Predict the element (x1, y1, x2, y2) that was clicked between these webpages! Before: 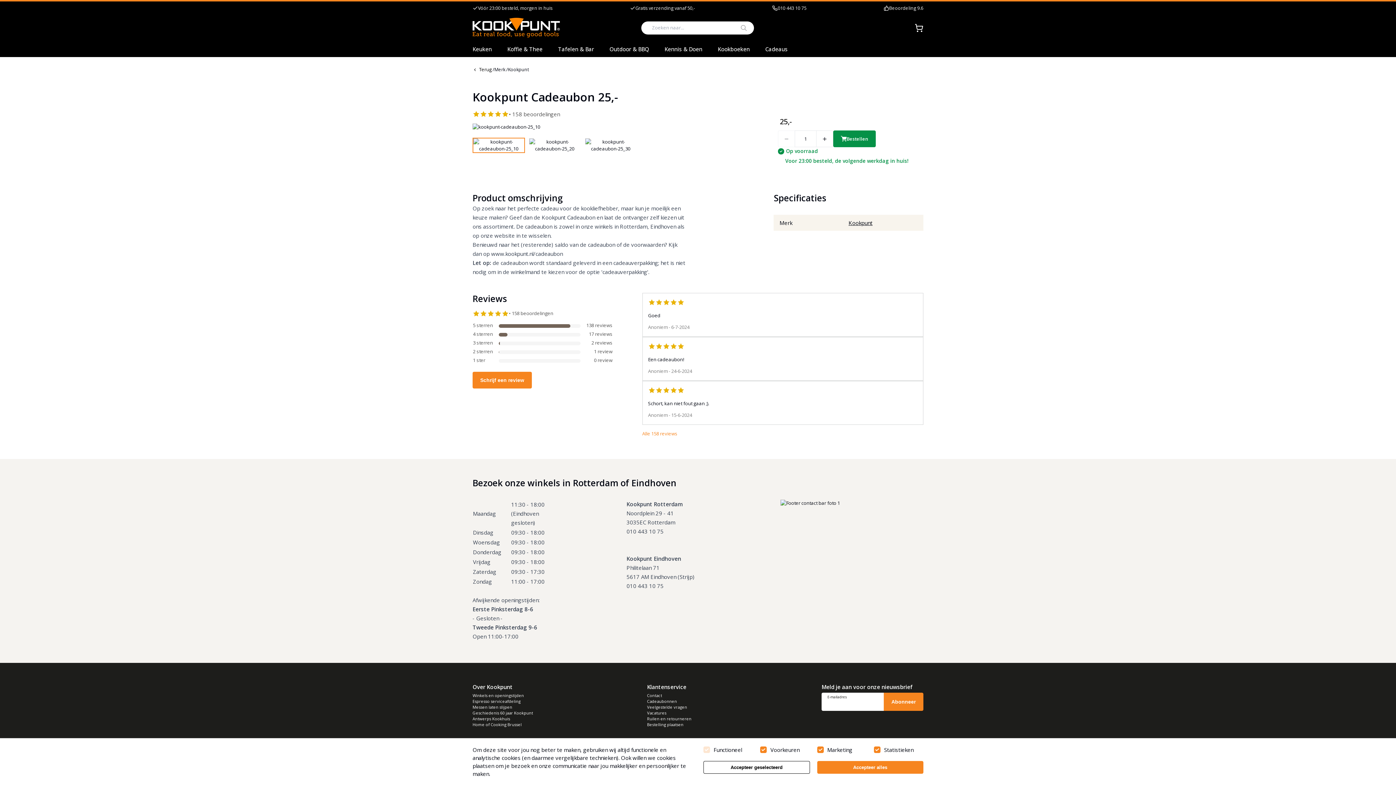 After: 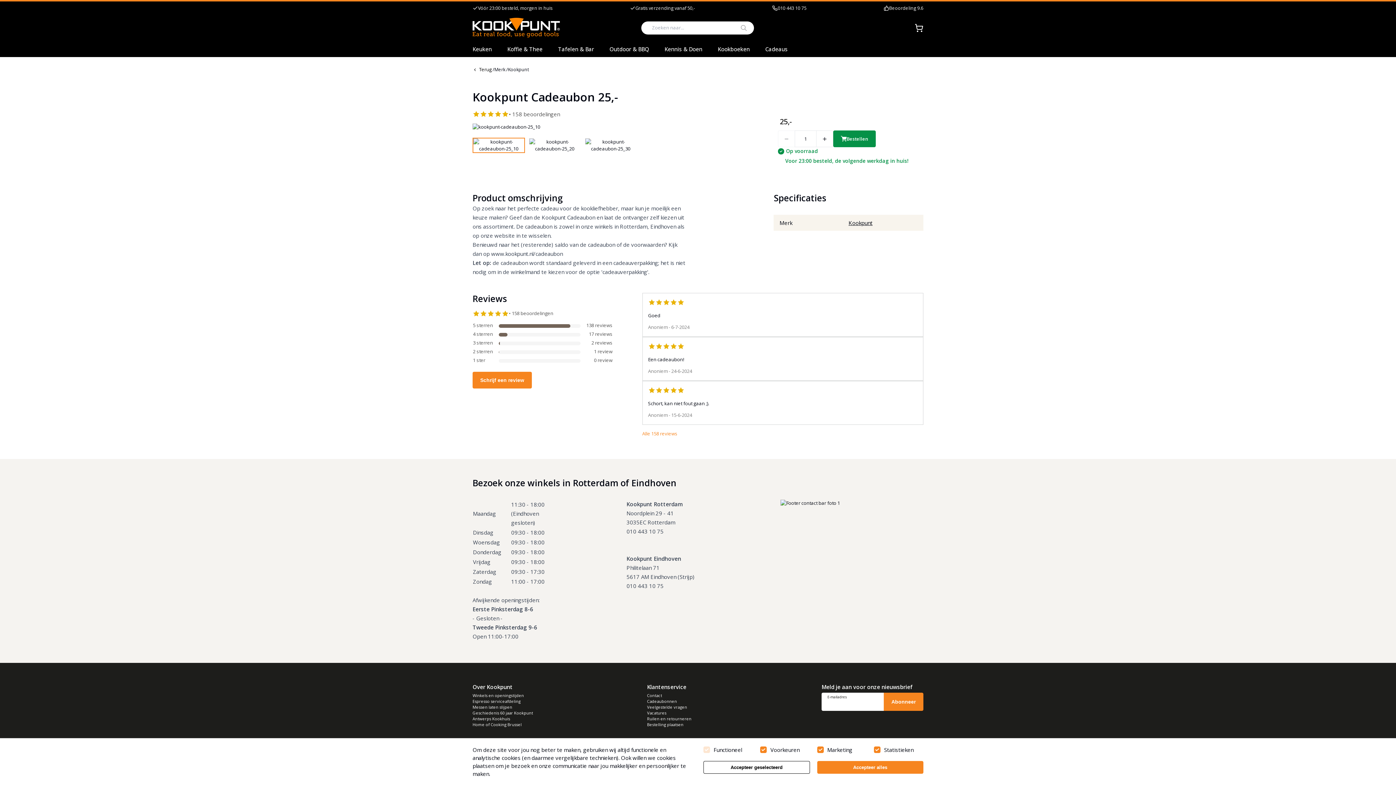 Action: bbox: (889, 5, 923, 11) label: Beoordeling 9.6